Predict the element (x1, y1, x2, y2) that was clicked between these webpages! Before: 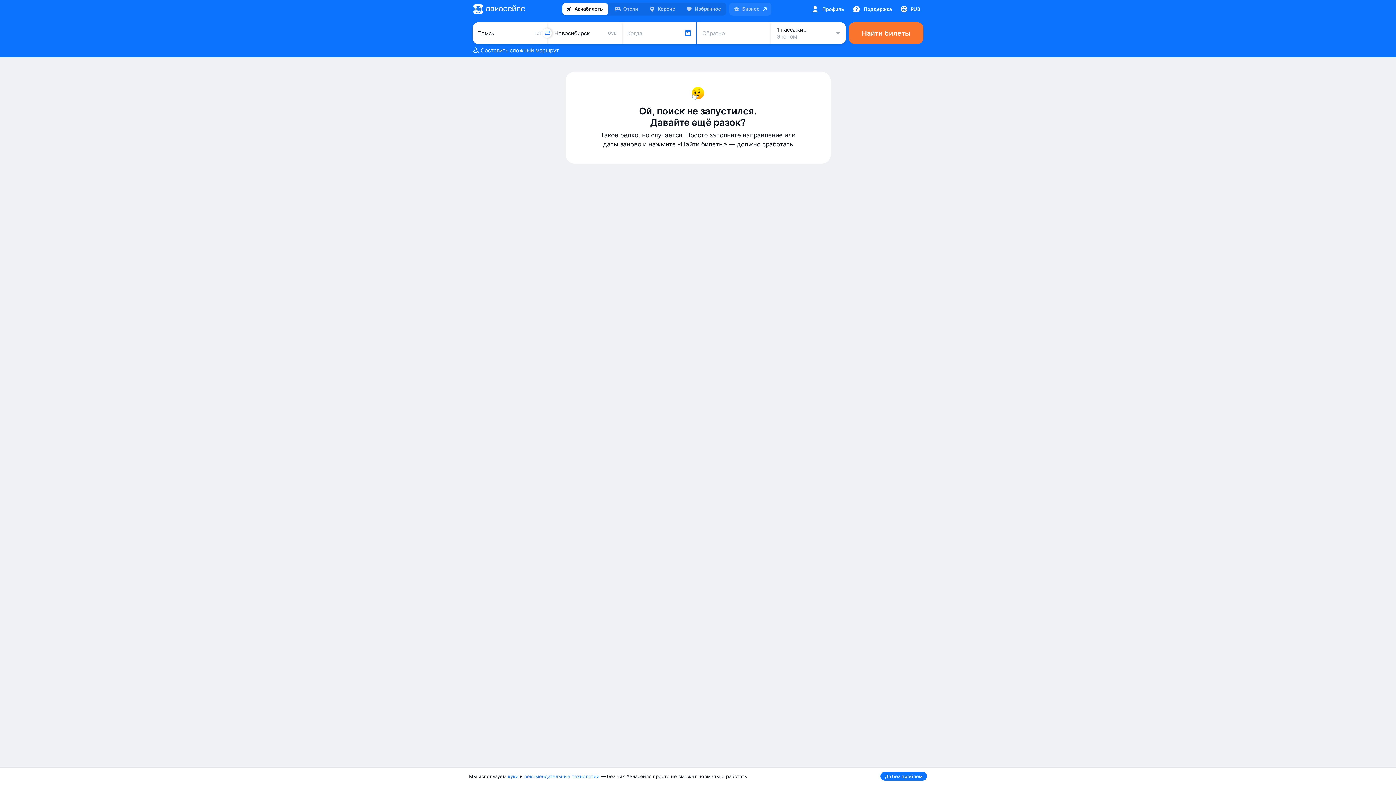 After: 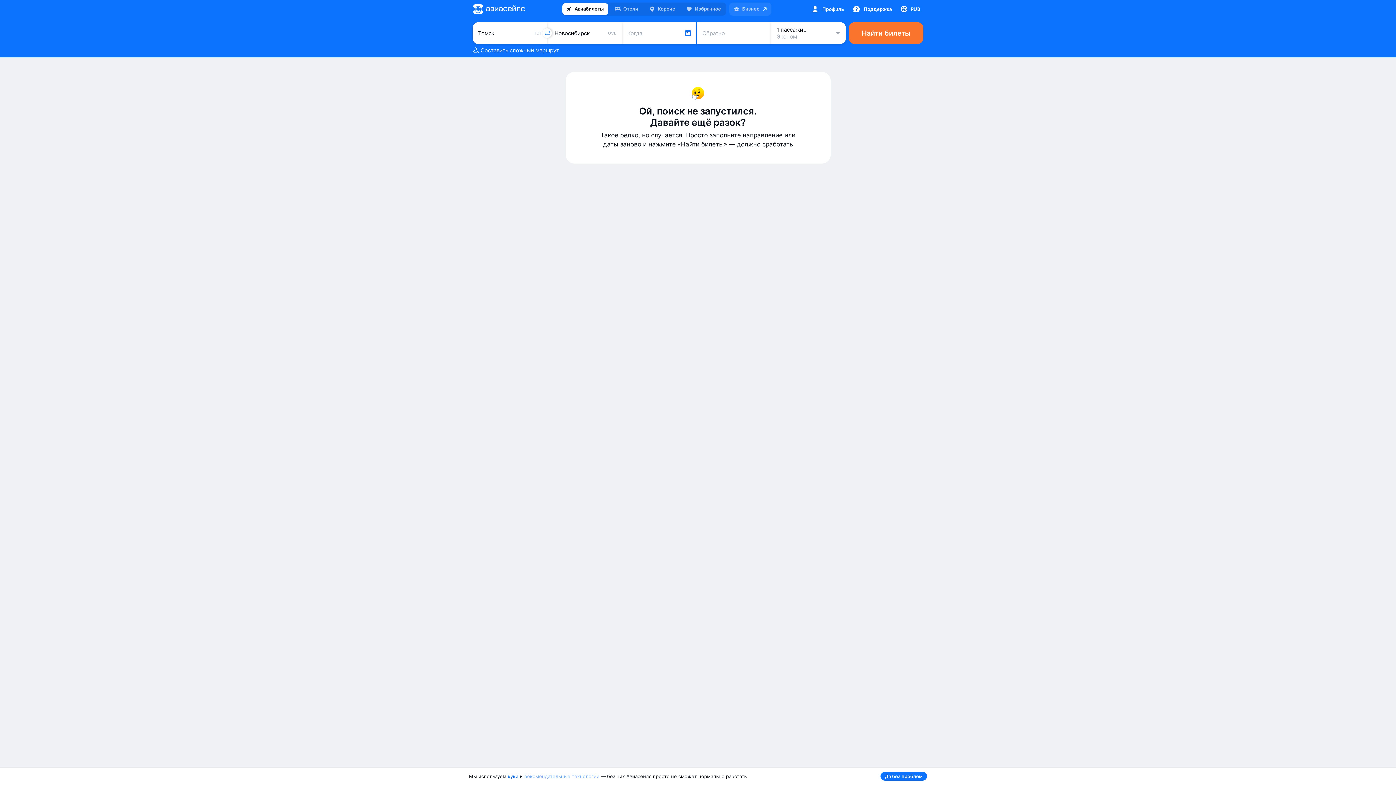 Action: bbox: (524, 773, 599, 779) label: рекомендательные технологии